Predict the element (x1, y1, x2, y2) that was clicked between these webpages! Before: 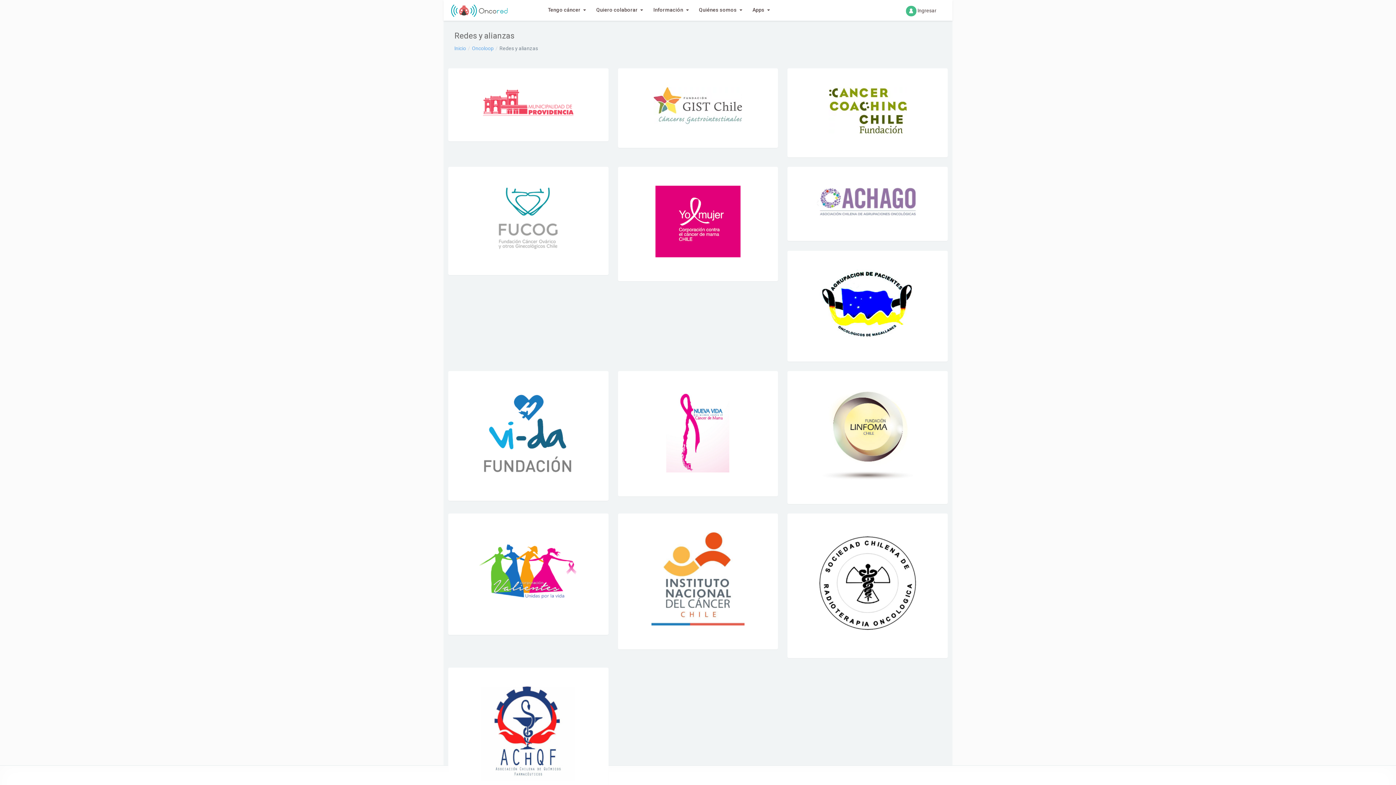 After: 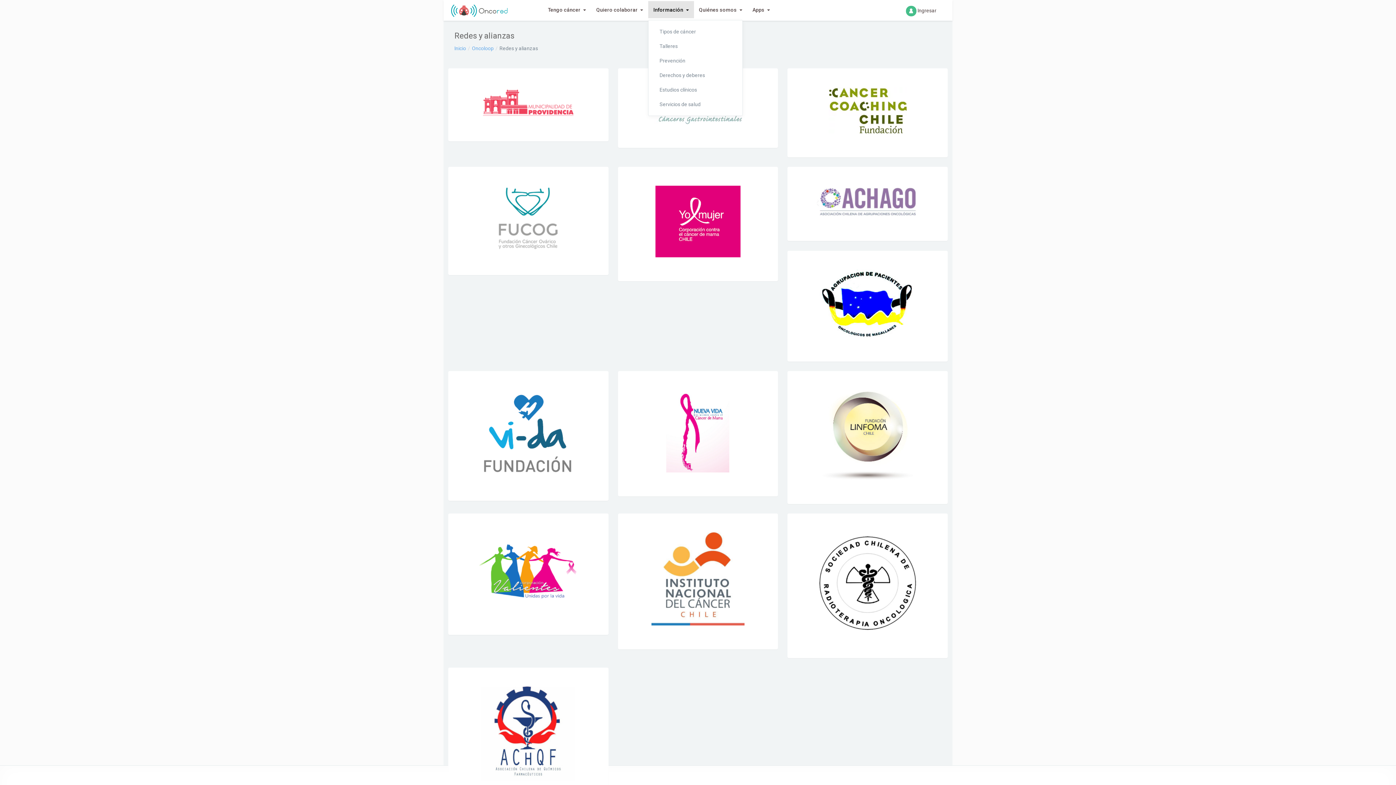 Action: label: Información  bbox: (648, 1, 694, 18)